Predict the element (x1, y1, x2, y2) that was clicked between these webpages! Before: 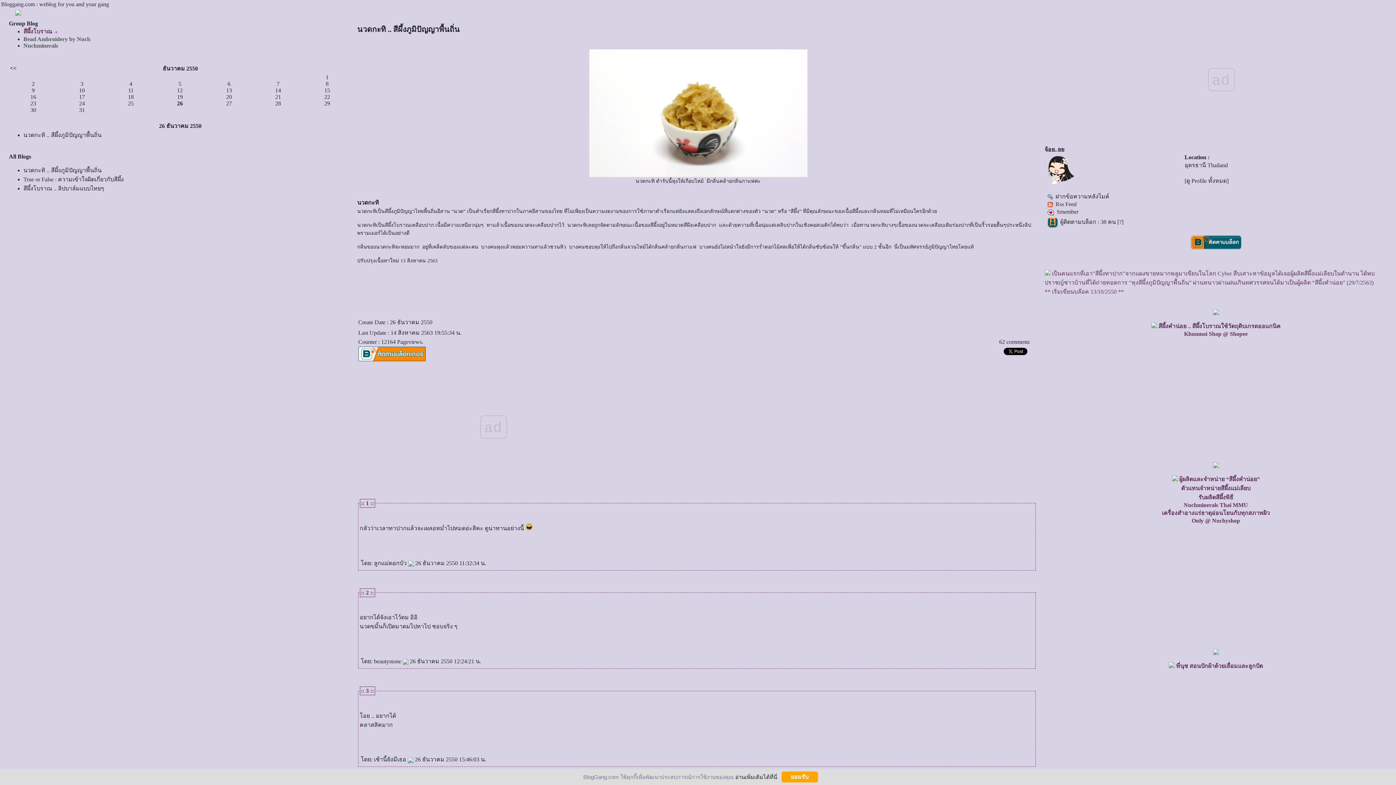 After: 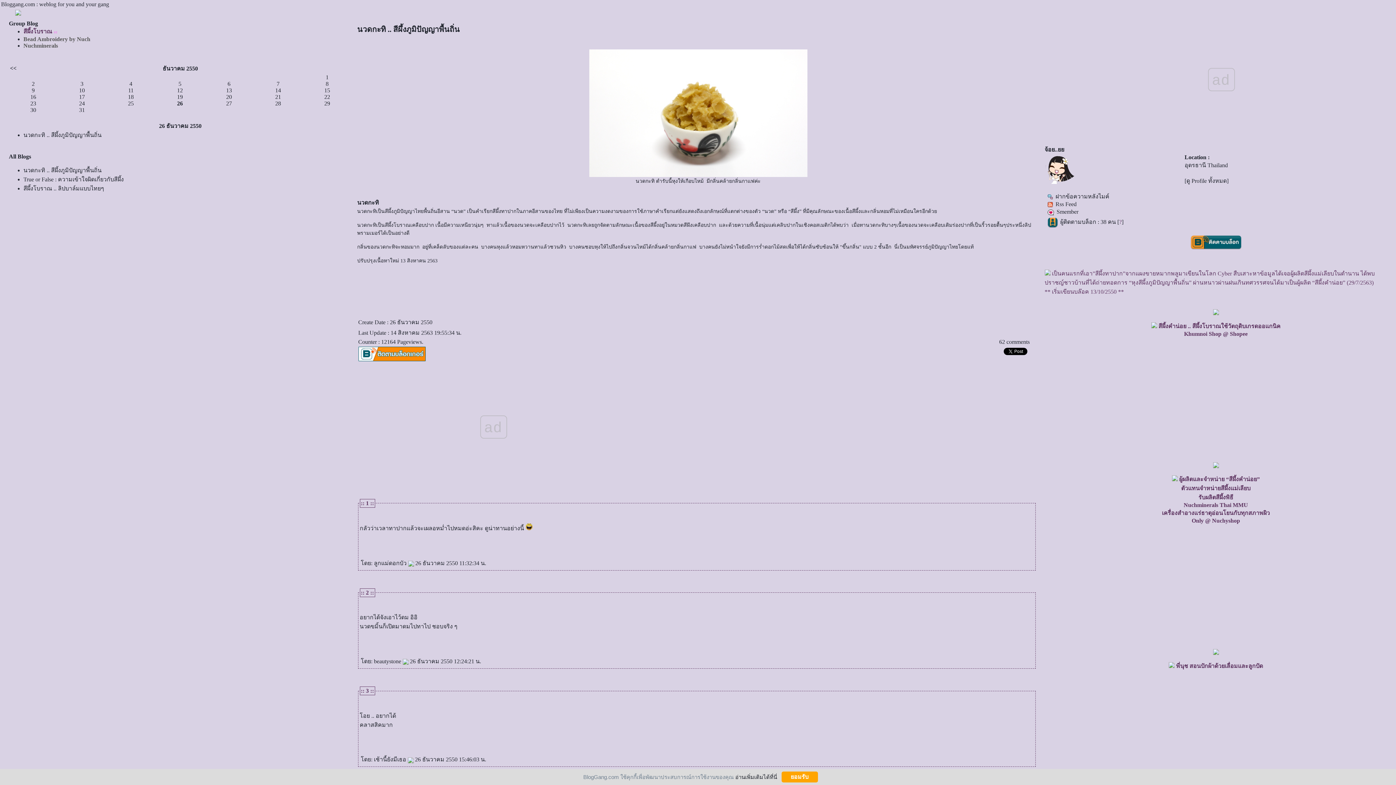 Action: label: ? bbox: (1119, 219, 1122, 225)